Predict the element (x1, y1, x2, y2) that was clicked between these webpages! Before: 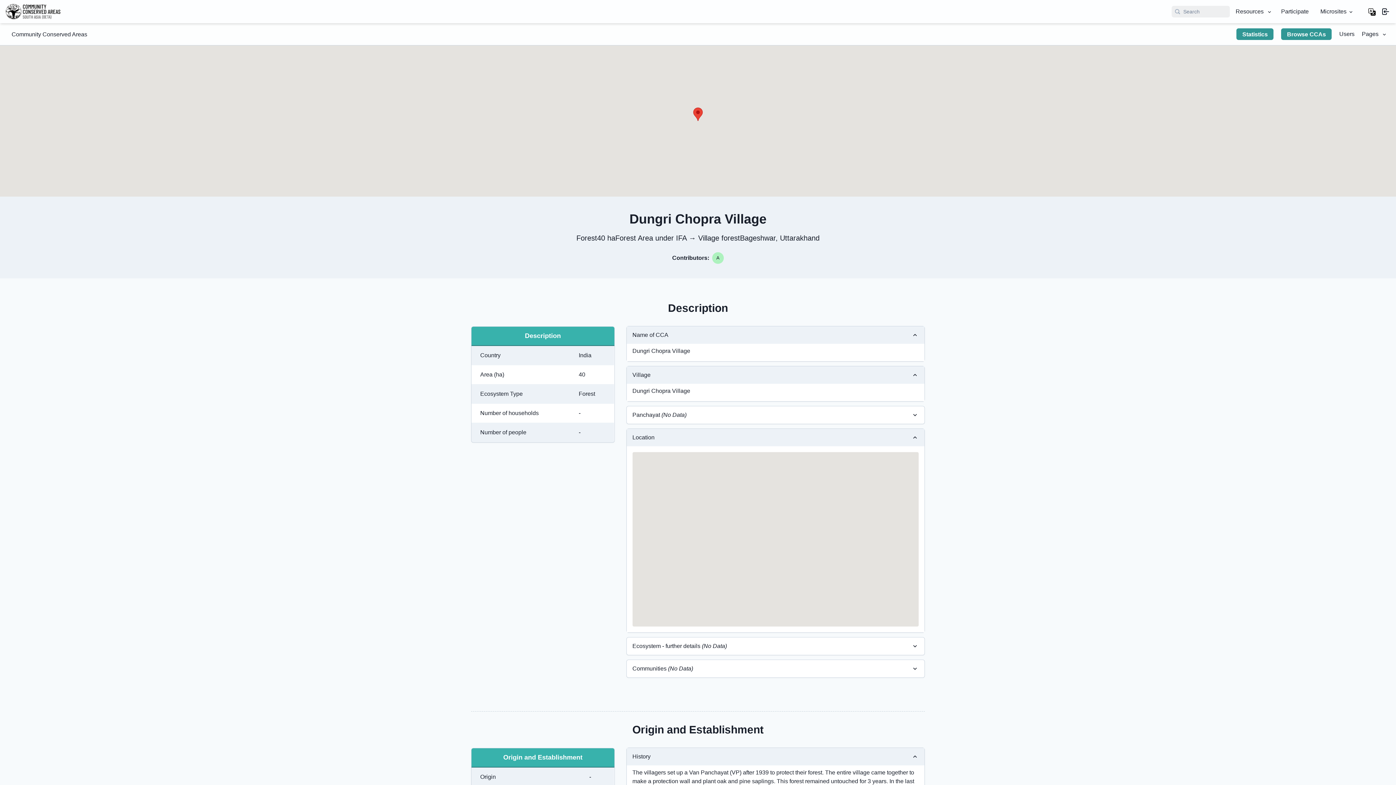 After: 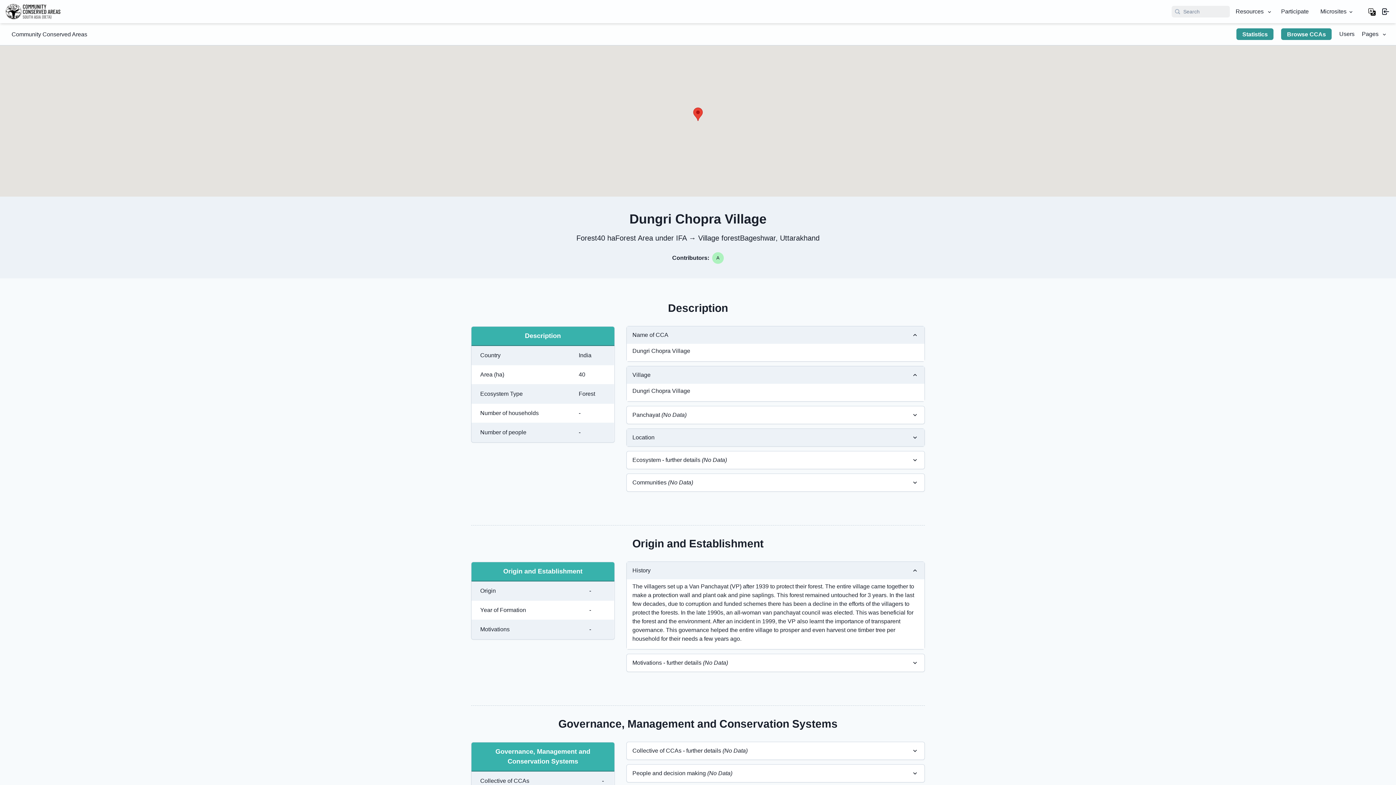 Action: label: Location bbox: (626, 429, 924, 446)